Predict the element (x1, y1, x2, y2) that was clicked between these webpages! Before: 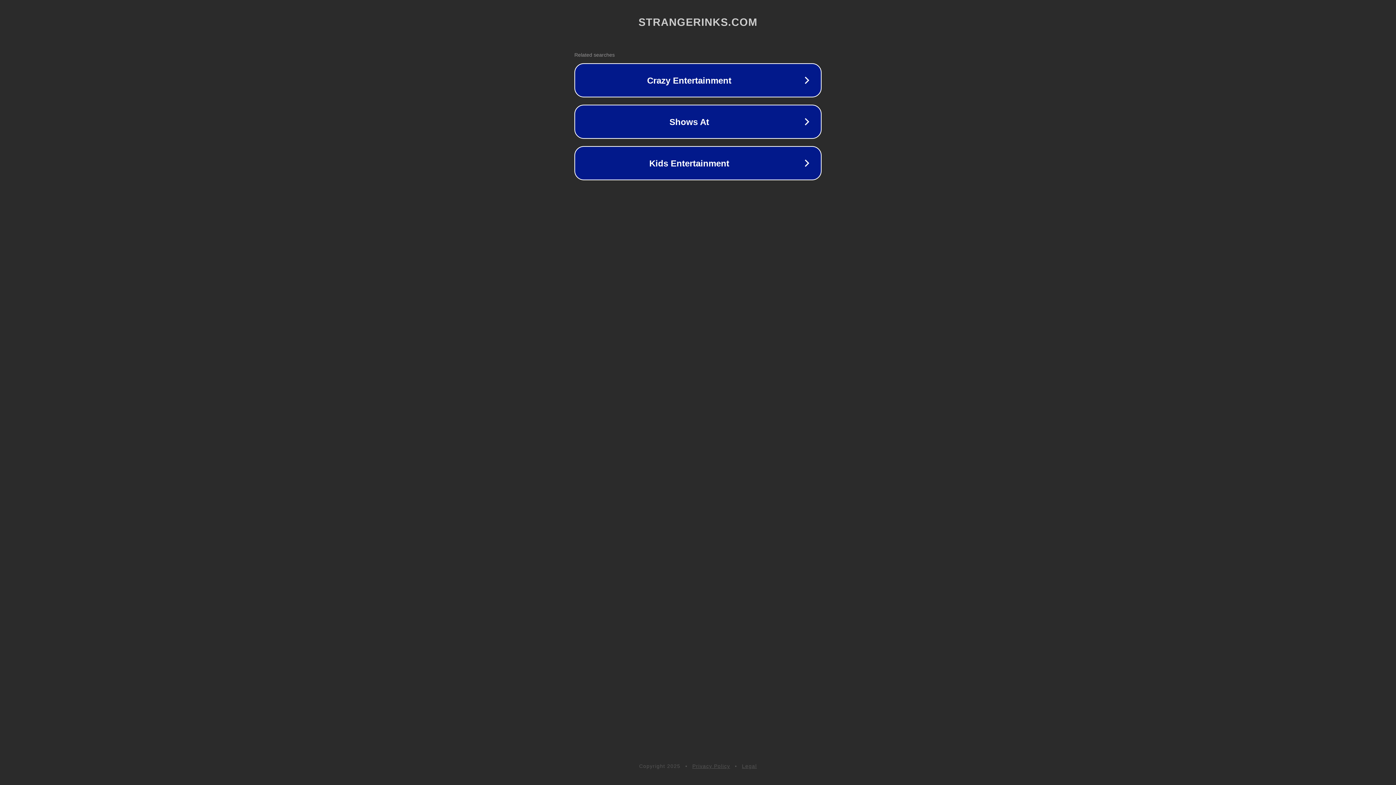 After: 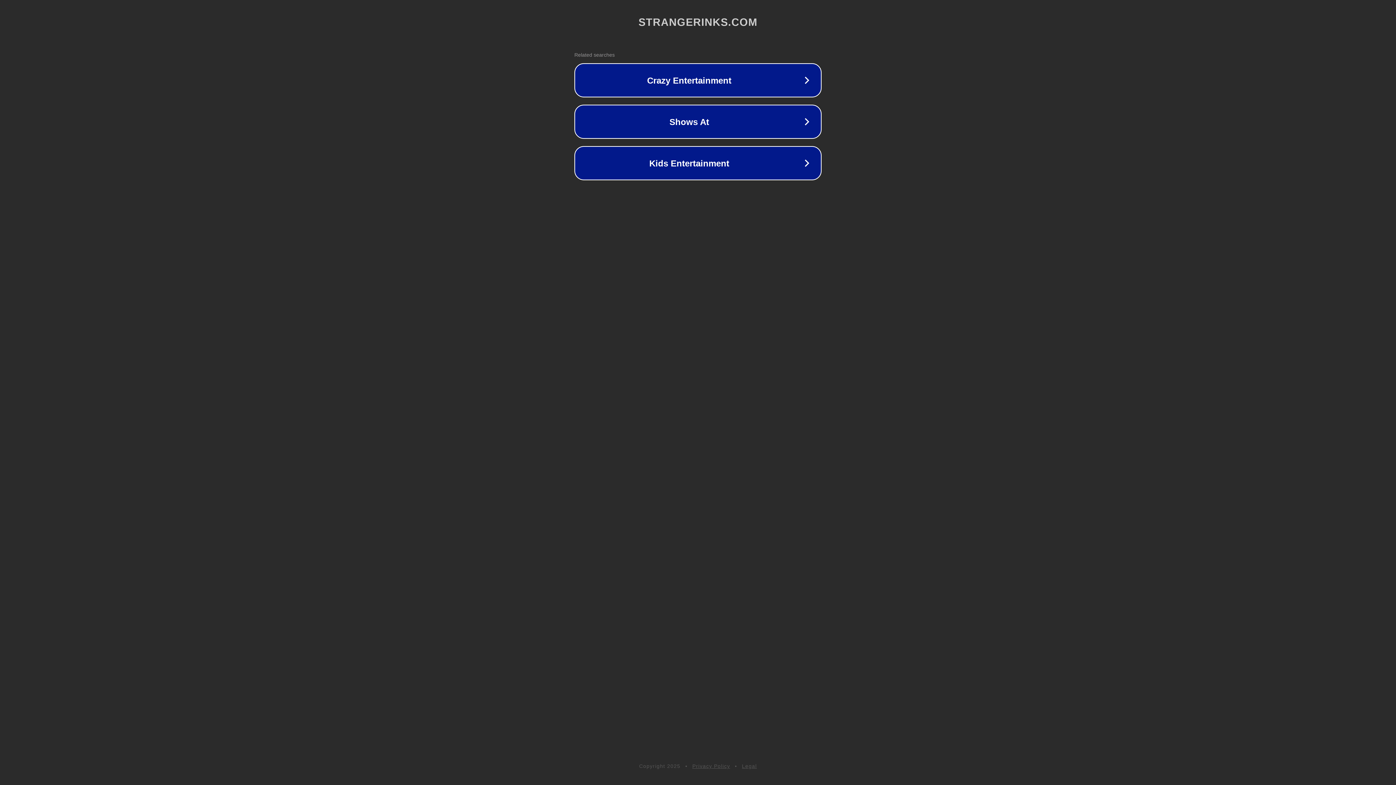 Action: bbox: (692, 763, 730, 769) label: Privacy Policy